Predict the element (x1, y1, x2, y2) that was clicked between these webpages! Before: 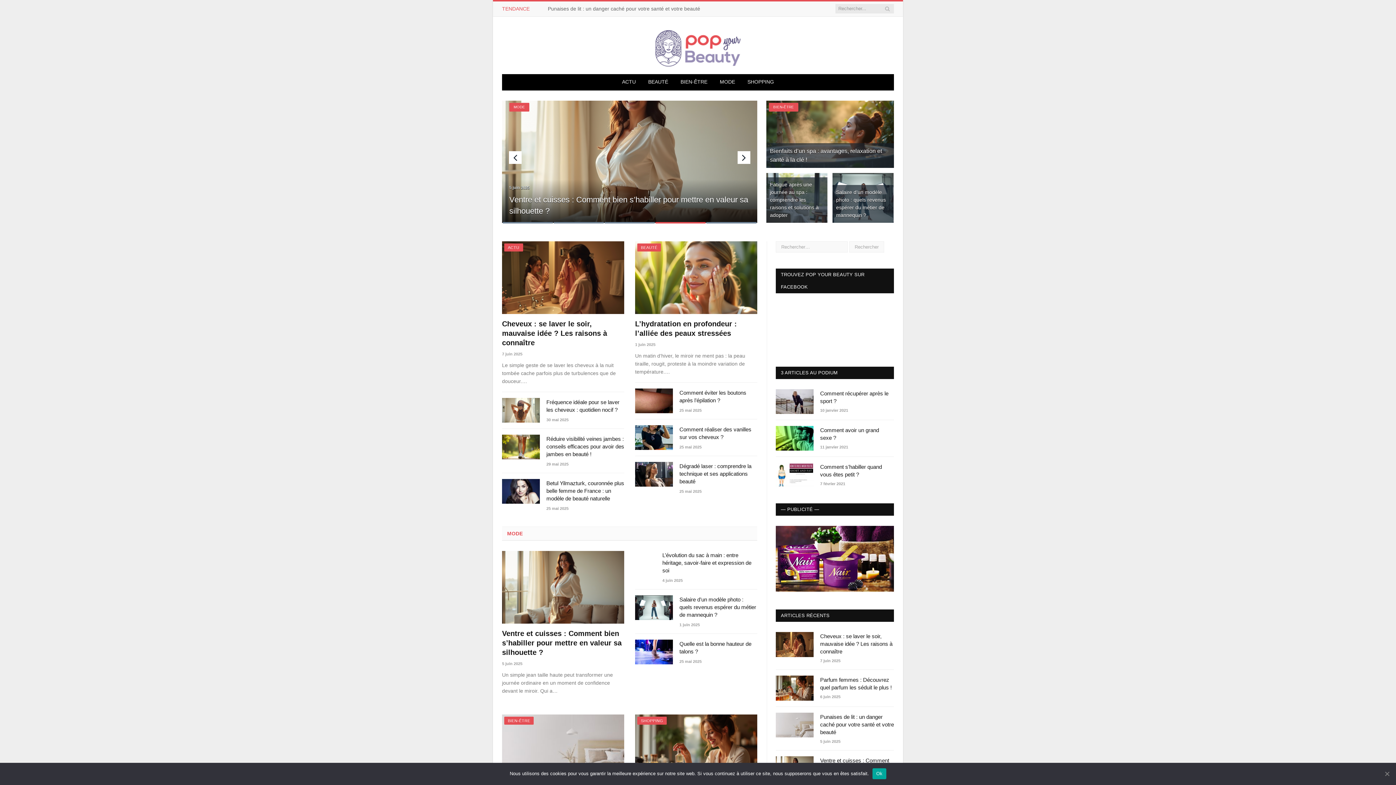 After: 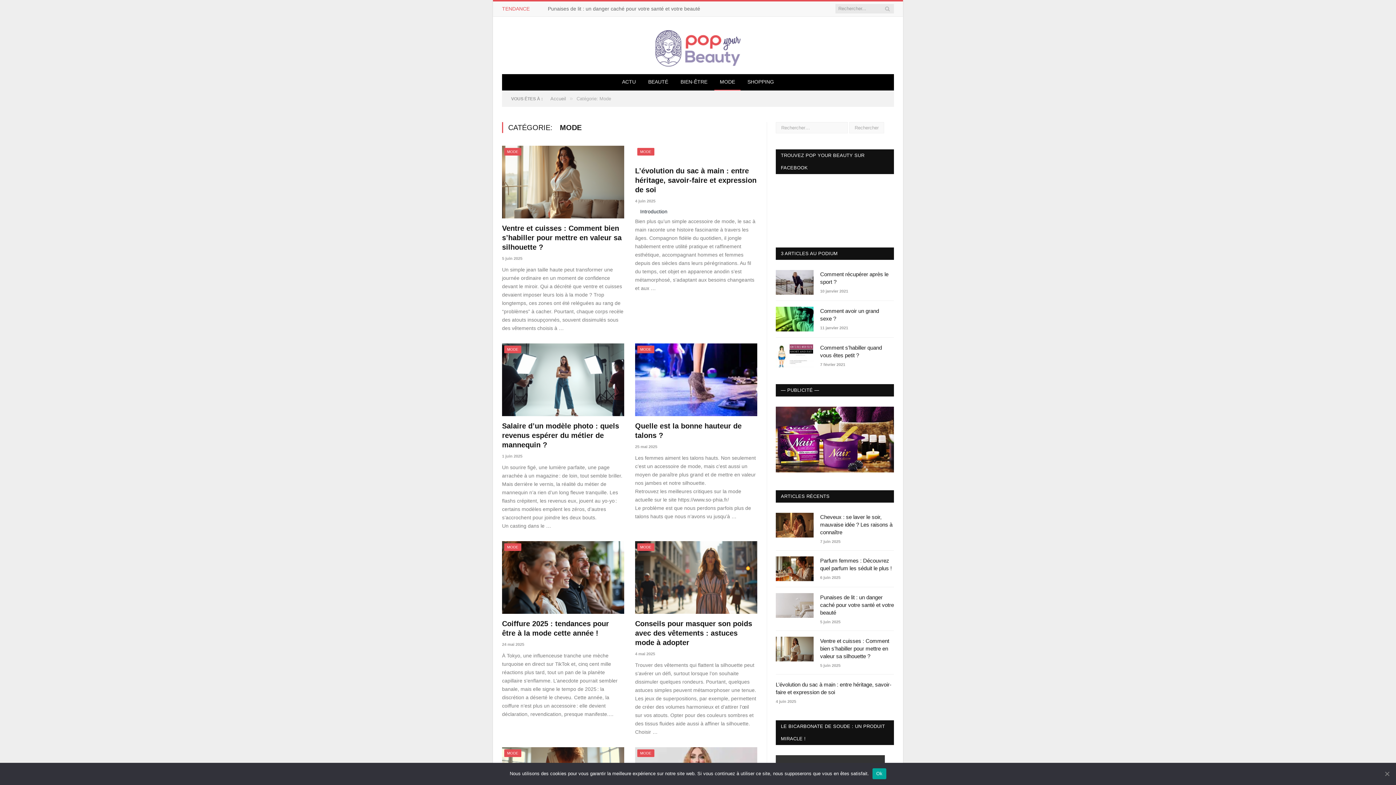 Action: bbox: (714, 74, 740, 90) label: MODE